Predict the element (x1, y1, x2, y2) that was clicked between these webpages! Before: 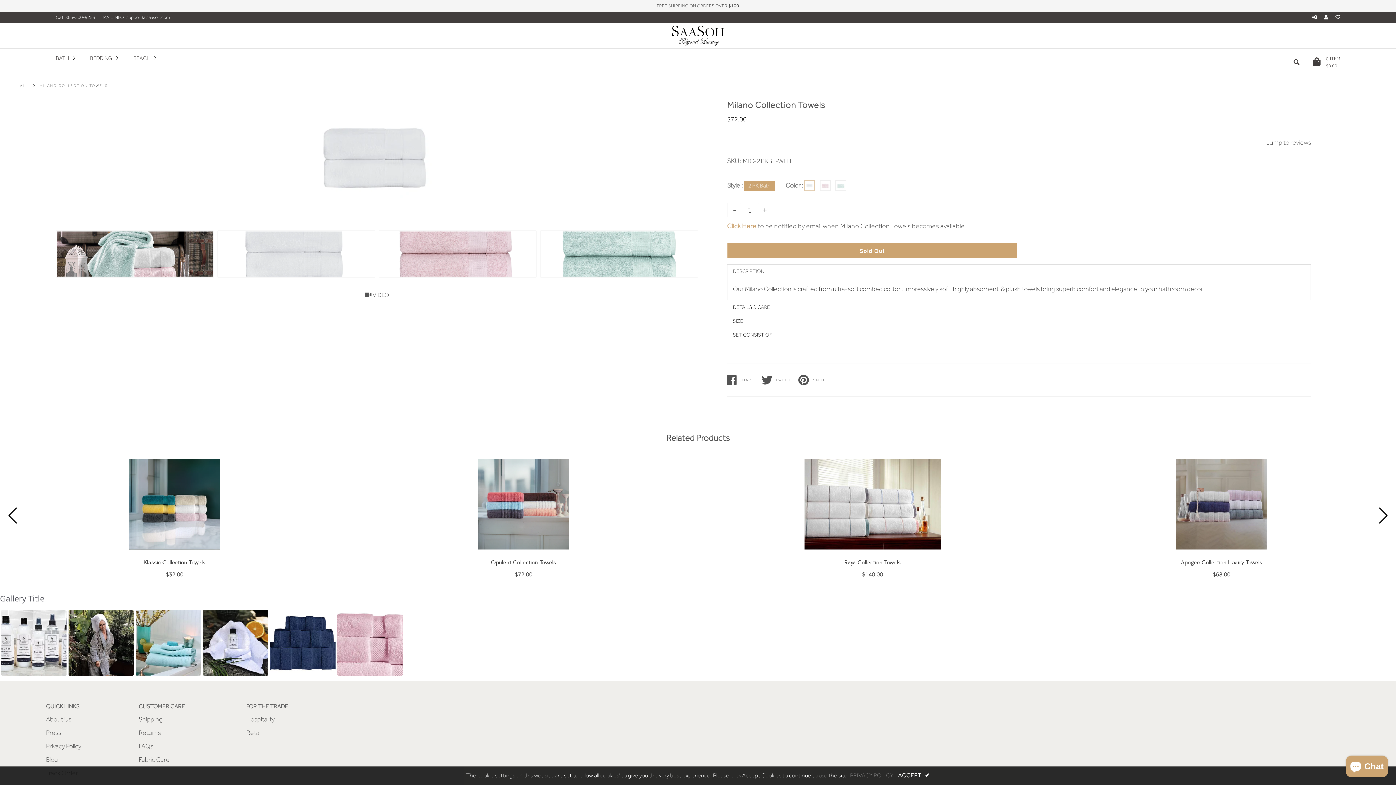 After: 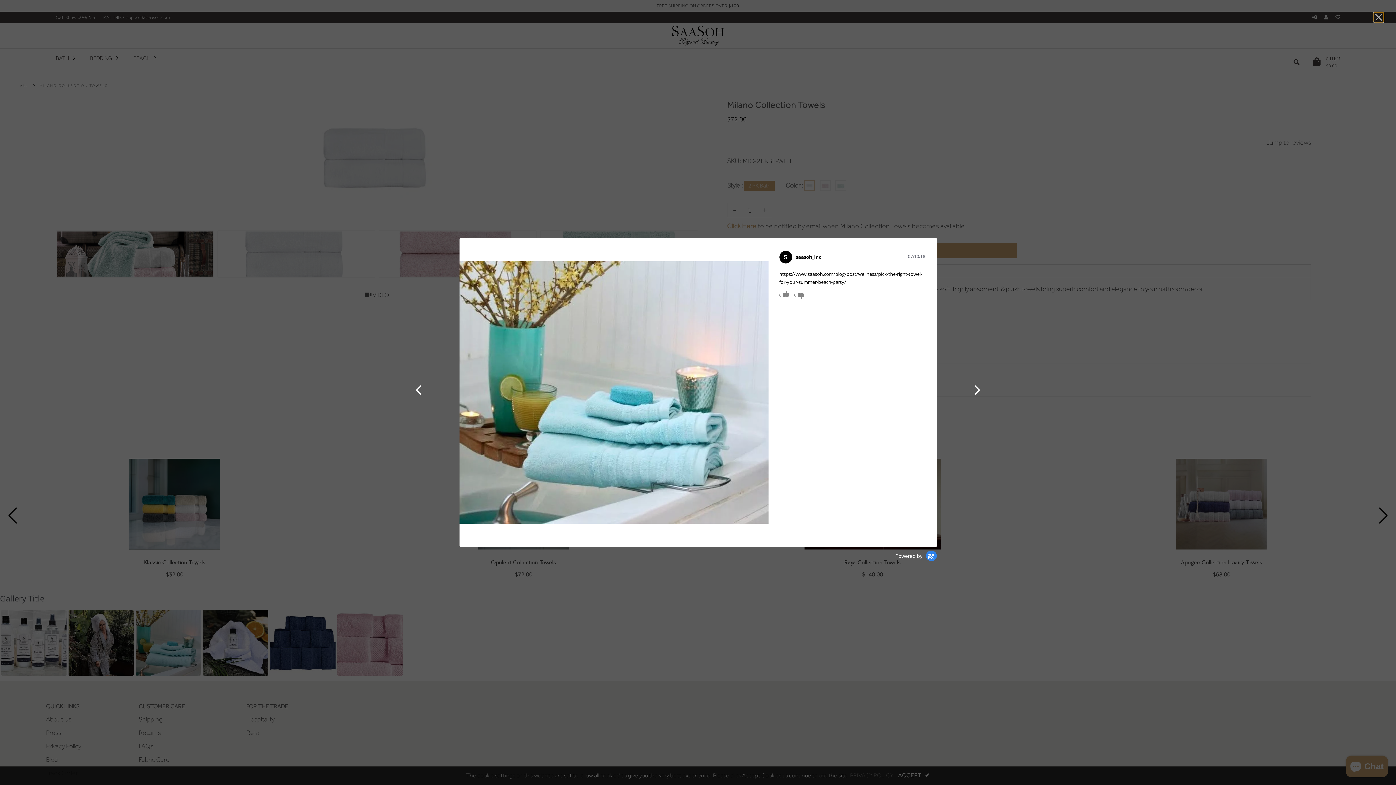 Action: bbox: (135, 610, 200, 676) label: image number 3